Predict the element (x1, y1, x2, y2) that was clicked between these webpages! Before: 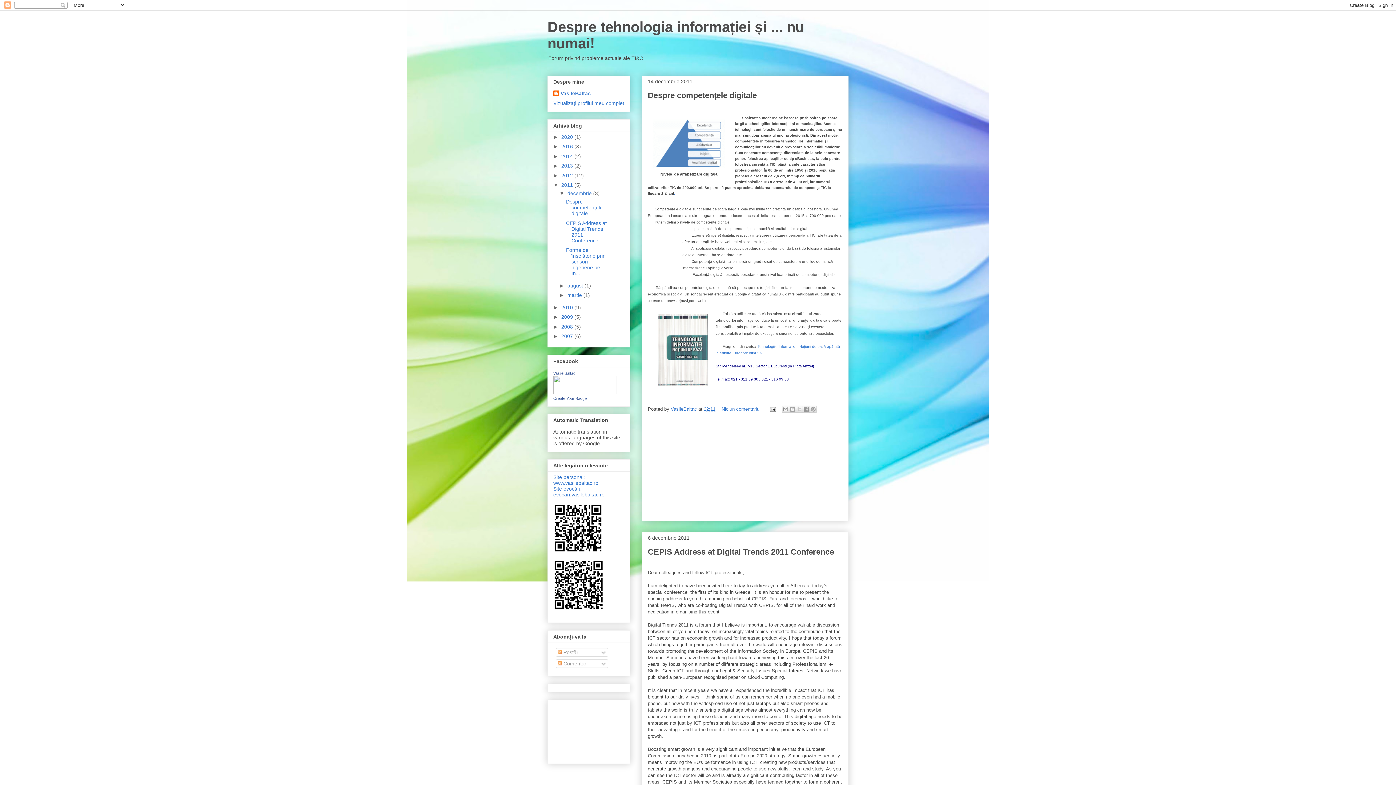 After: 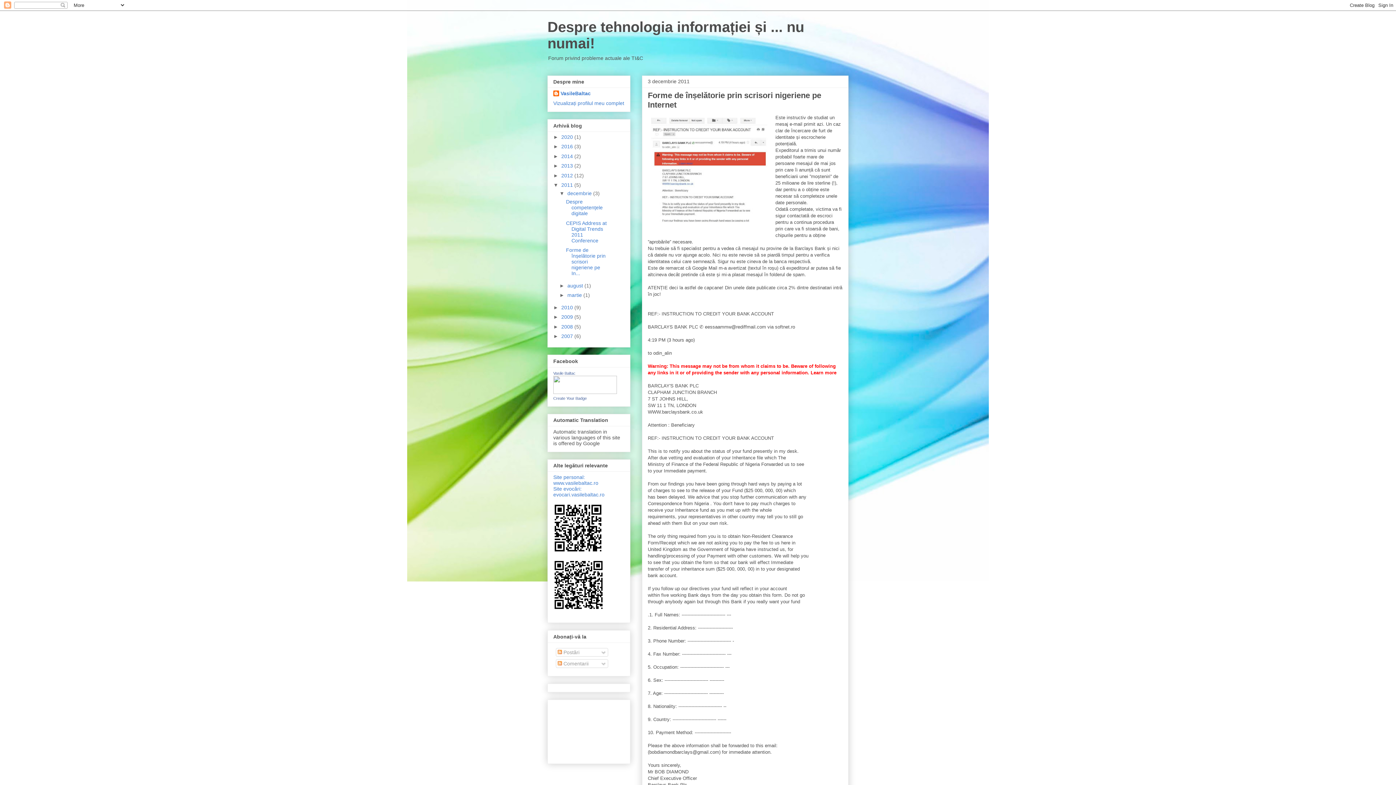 Action: bbox: (566, 247, 605, 276) label: Forme de înșelătorie prin scrisori nigeriene pe In...